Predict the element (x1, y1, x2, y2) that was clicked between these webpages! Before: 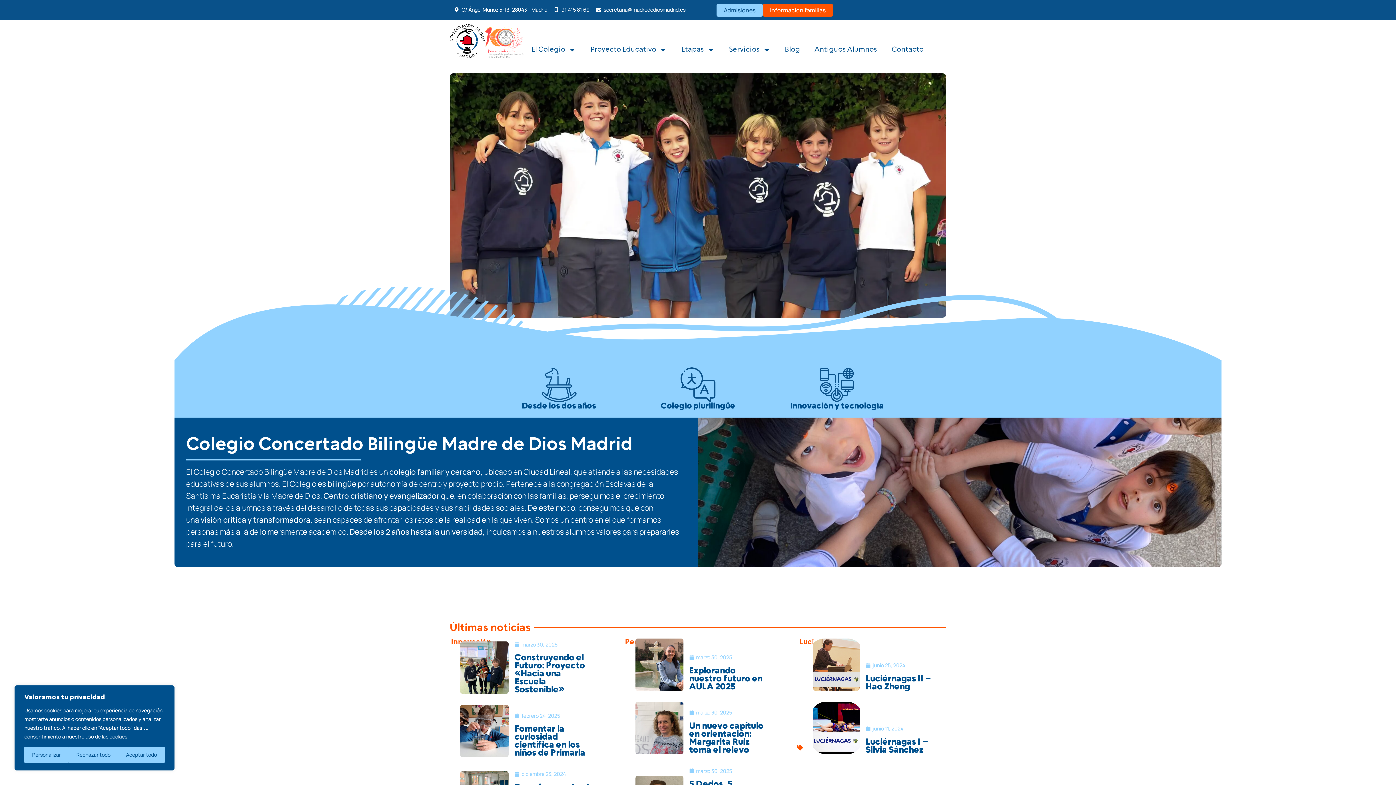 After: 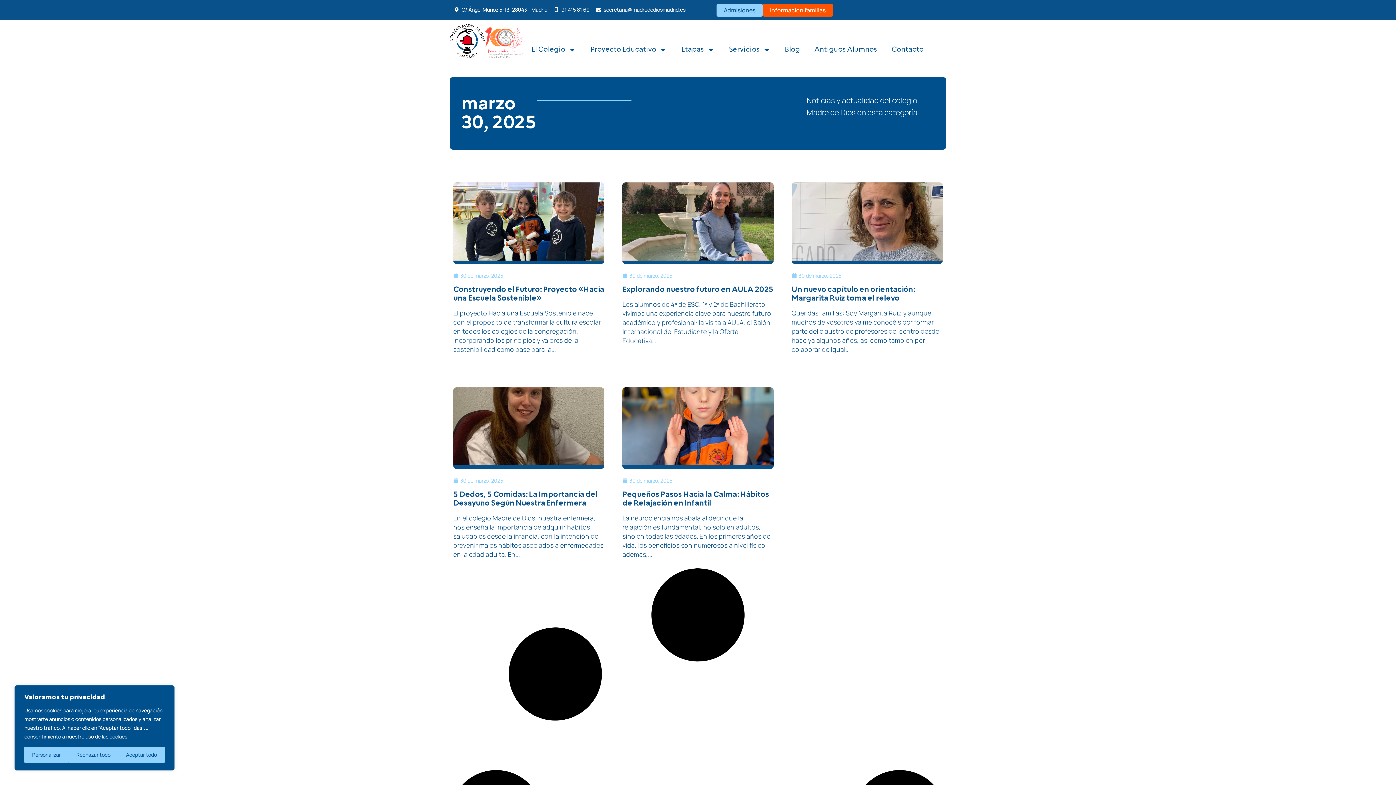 Action: bbox: (689, 651, 732, 663) label: marzo 30, 2025